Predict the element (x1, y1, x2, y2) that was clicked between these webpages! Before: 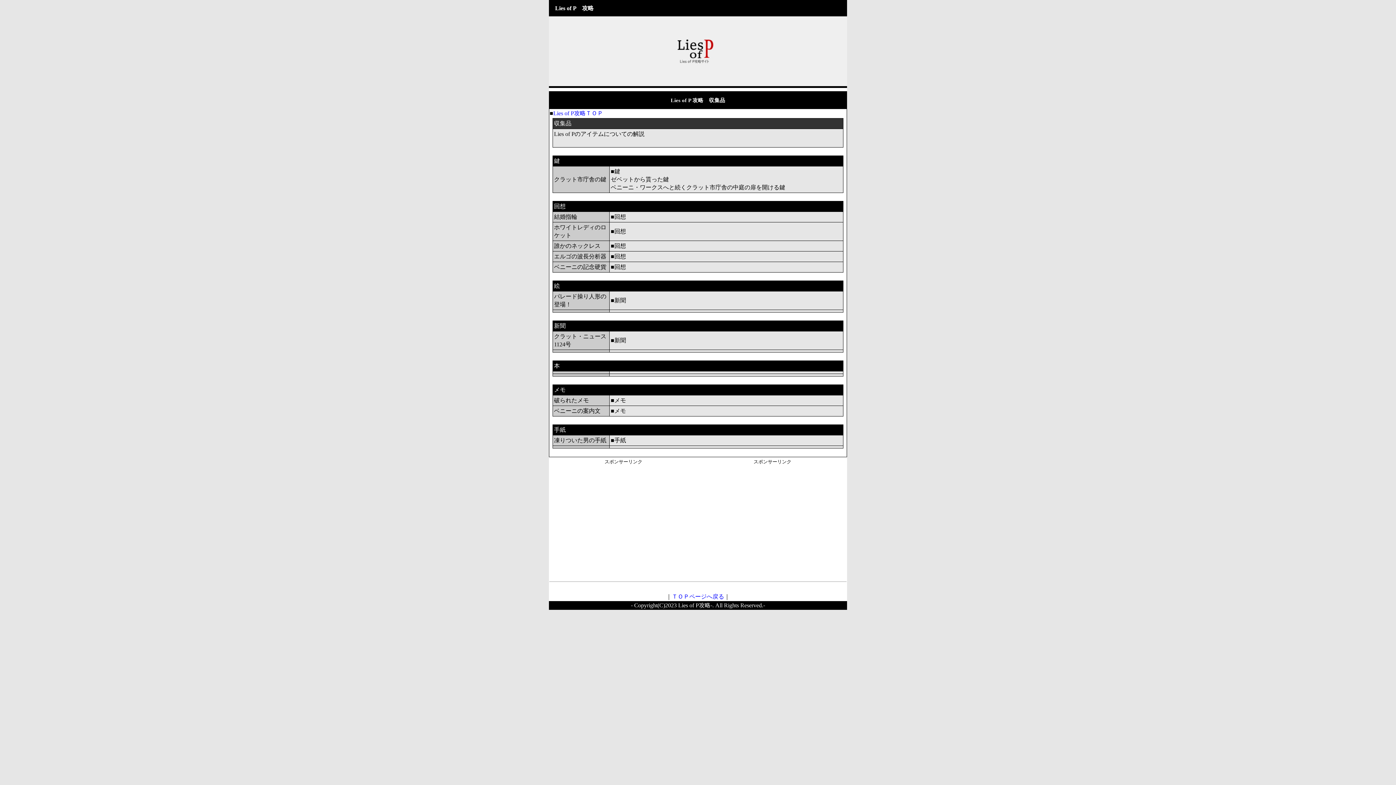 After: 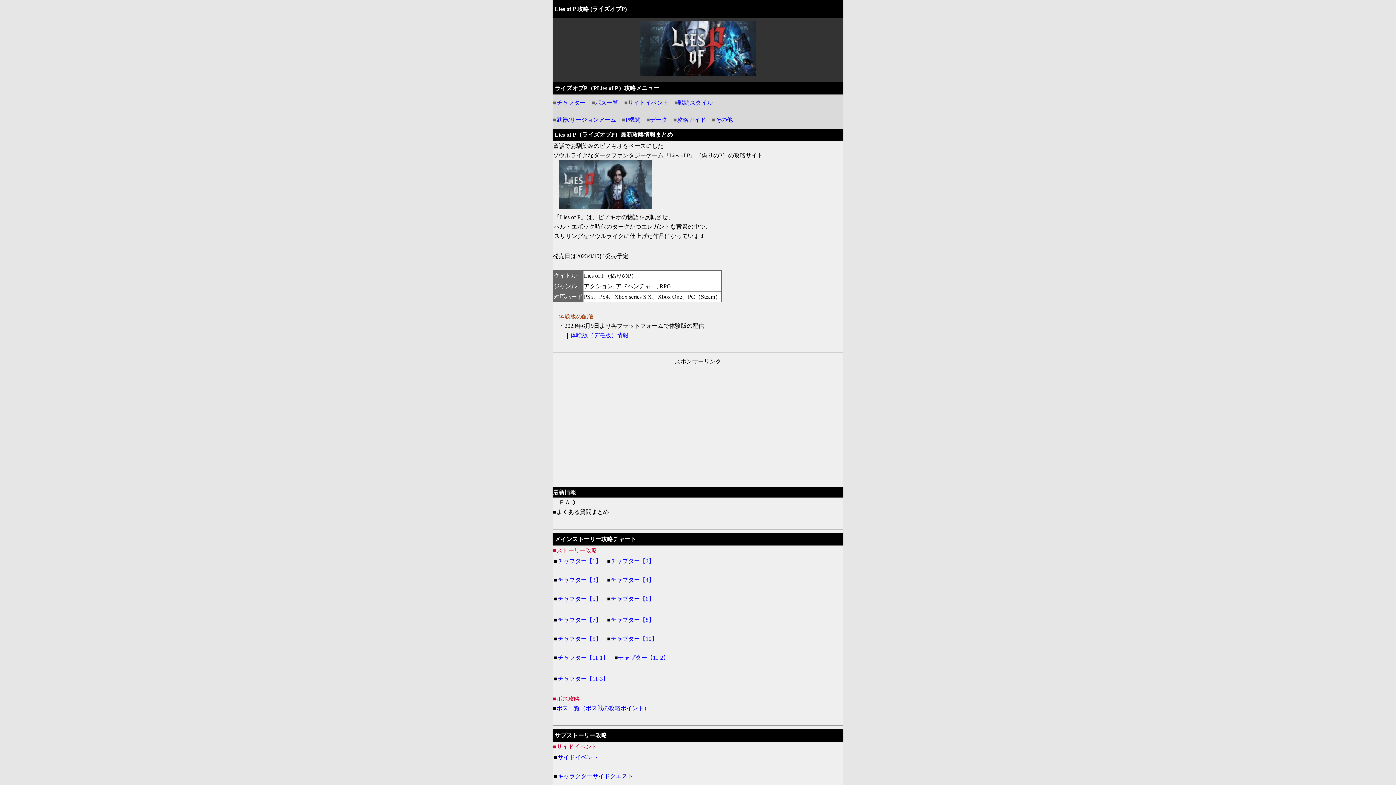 Action: bbox: (672, 593, 724, 600) label: ＴＯＰページへ戻る